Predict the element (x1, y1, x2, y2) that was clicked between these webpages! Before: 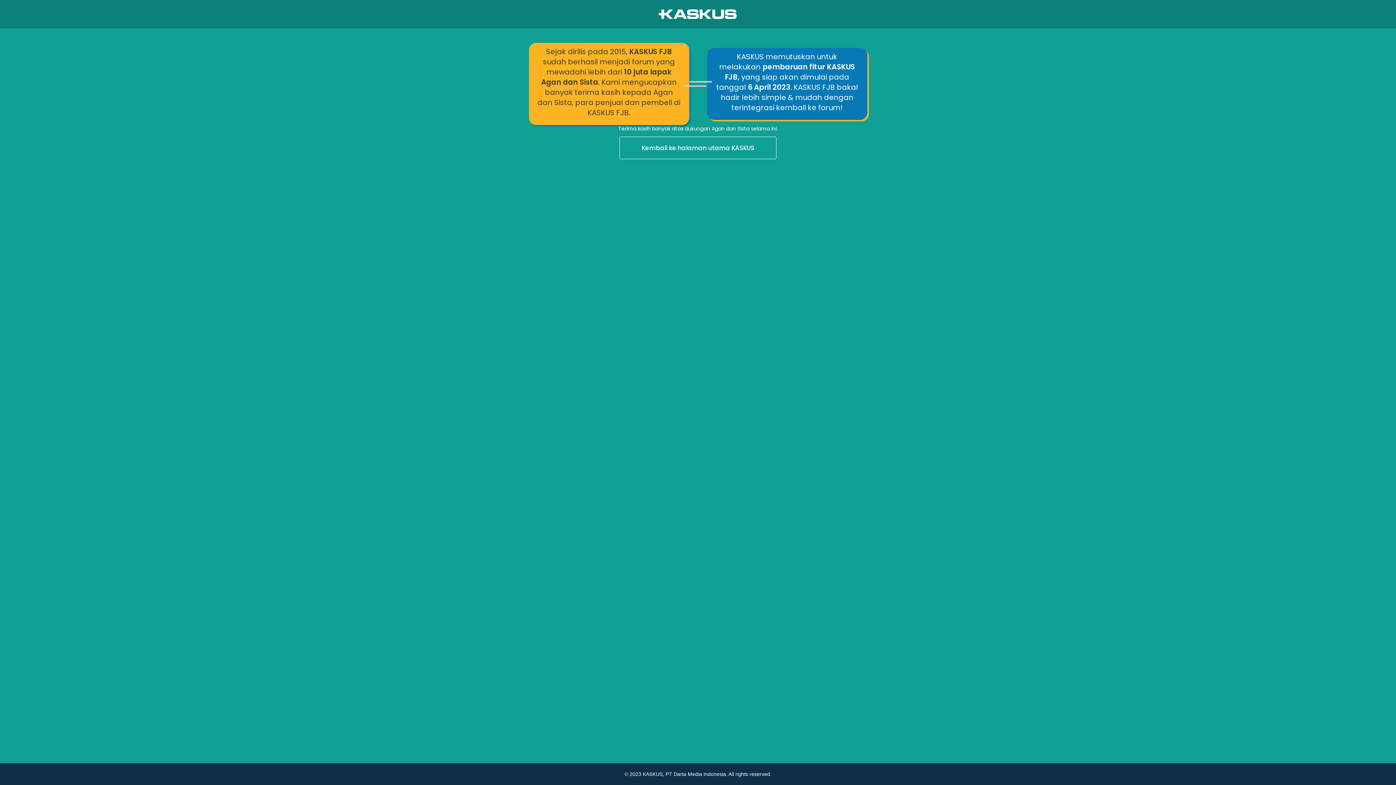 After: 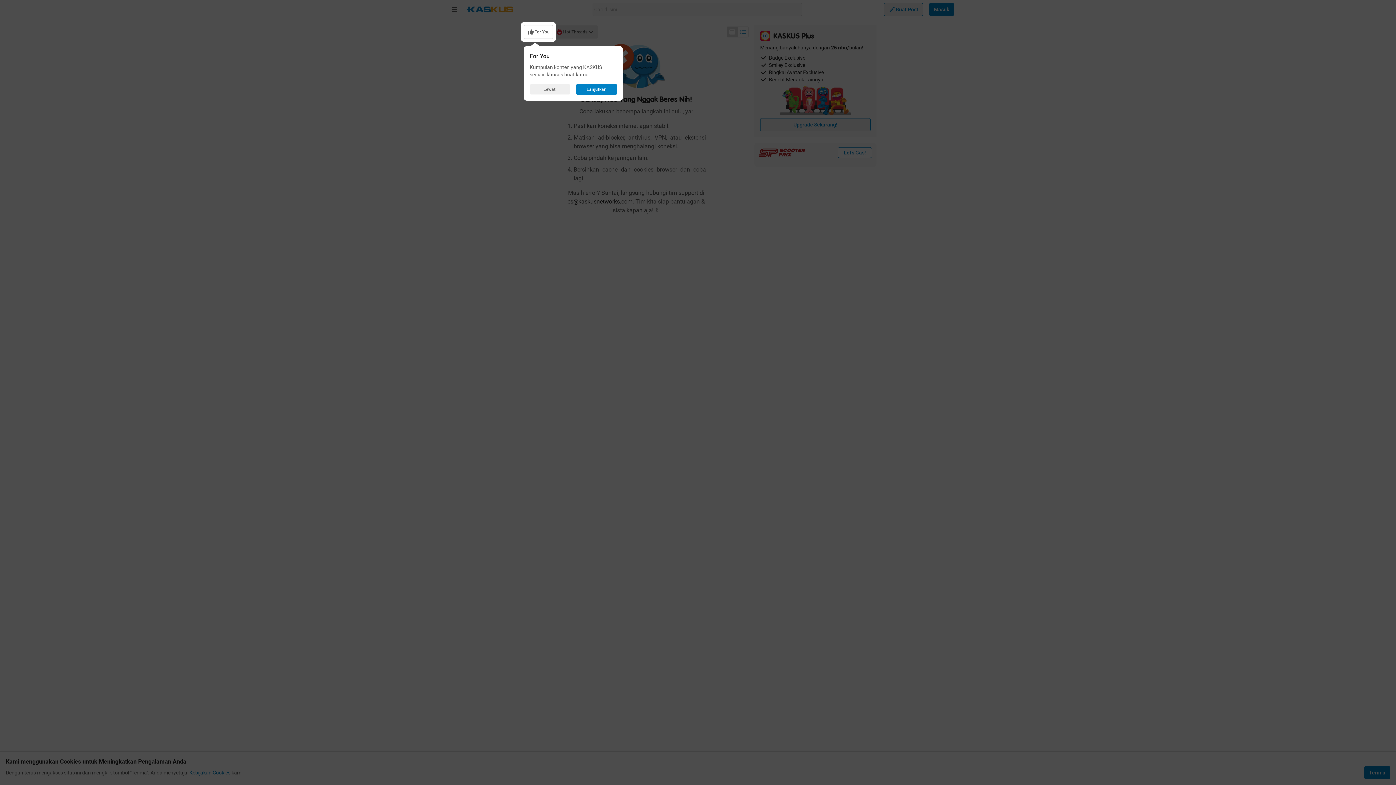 Action: bbox: (0, 136, 1396, 160) label: Kembali ke halaman utama KASKUS